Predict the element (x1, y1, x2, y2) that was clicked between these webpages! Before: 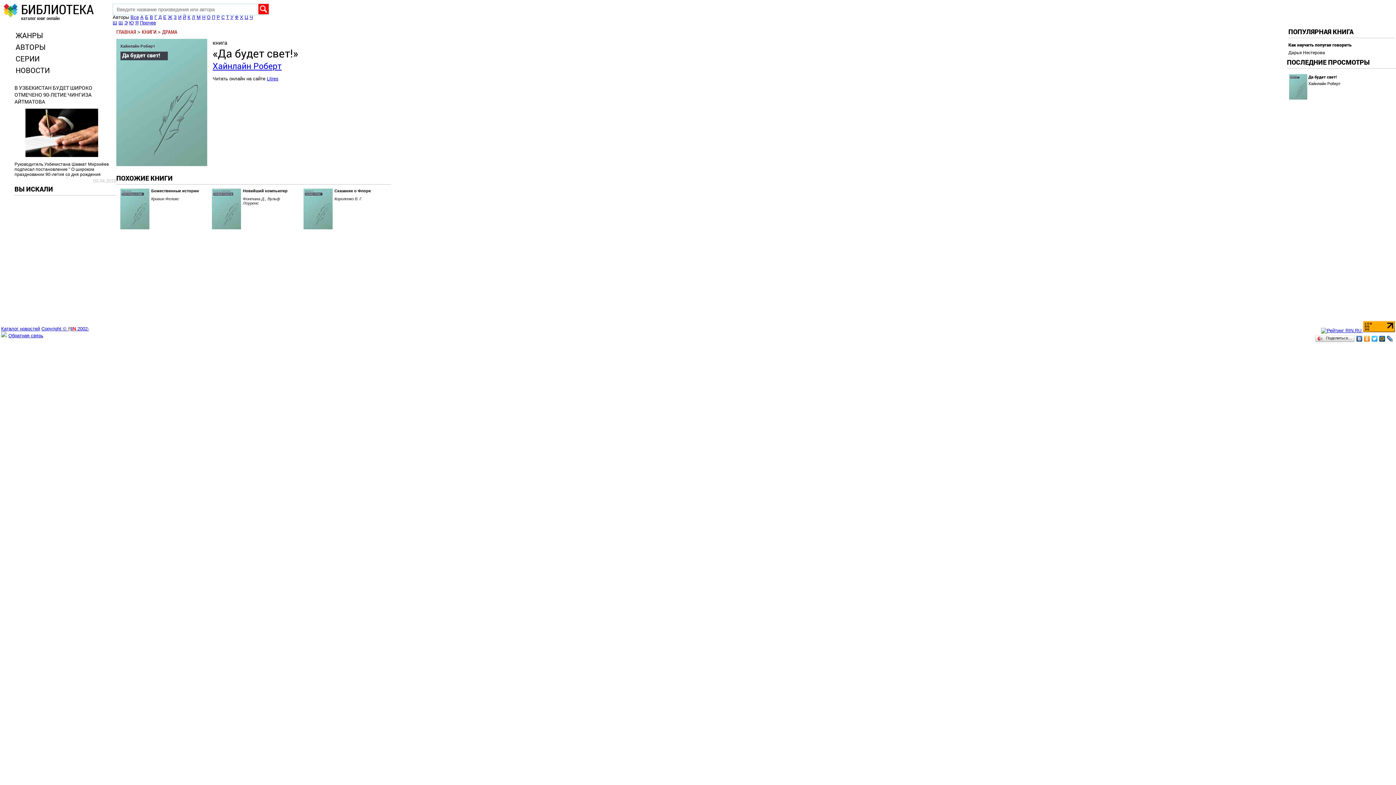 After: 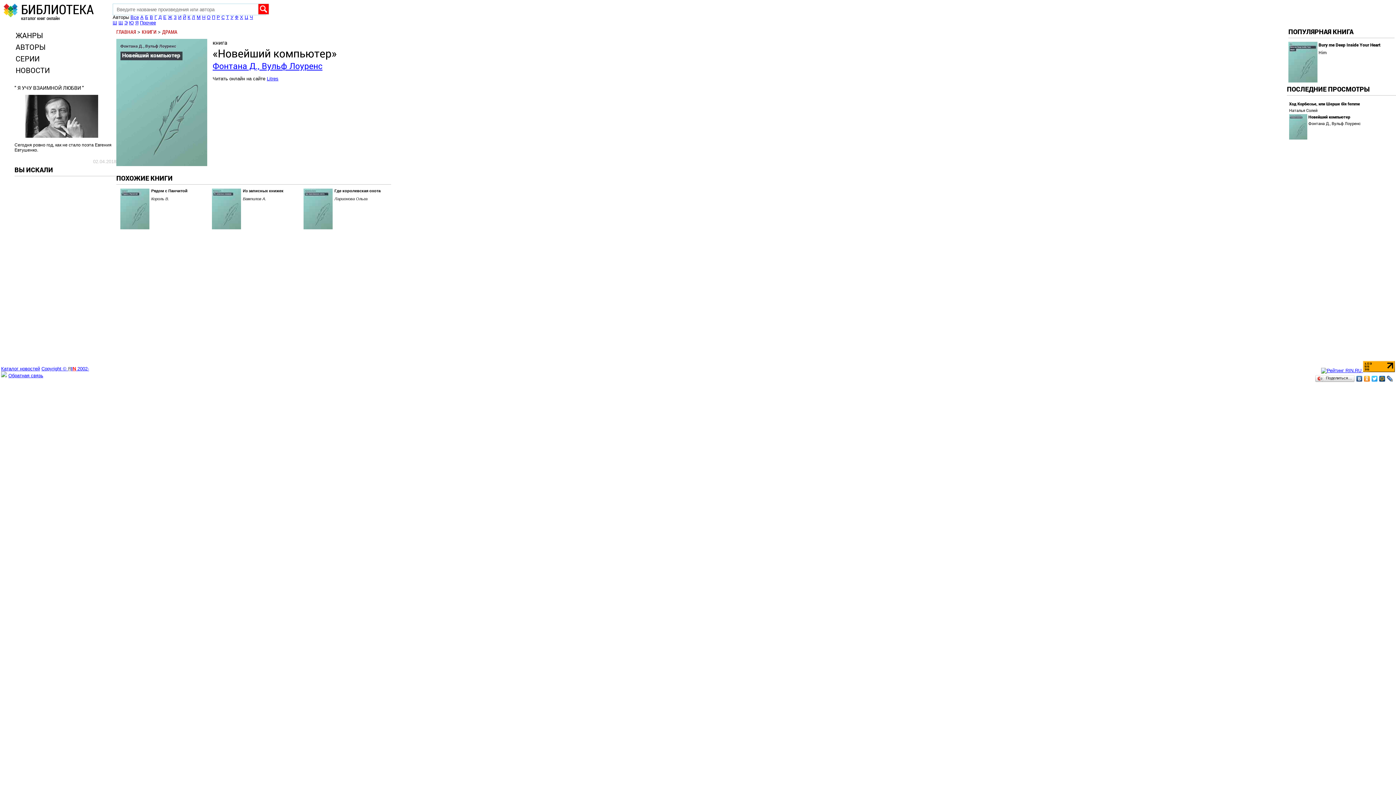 Action: bbox: (212, 188, 241, 230)